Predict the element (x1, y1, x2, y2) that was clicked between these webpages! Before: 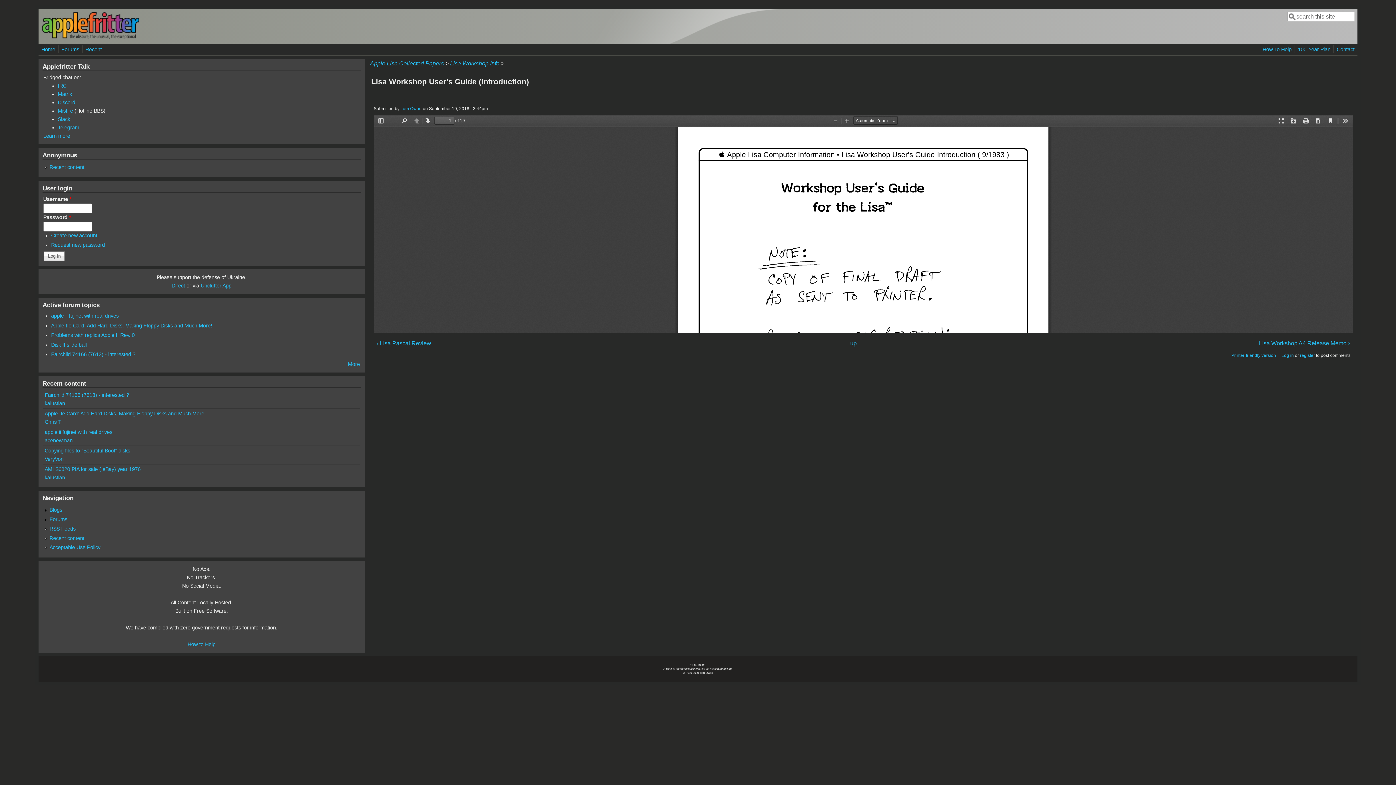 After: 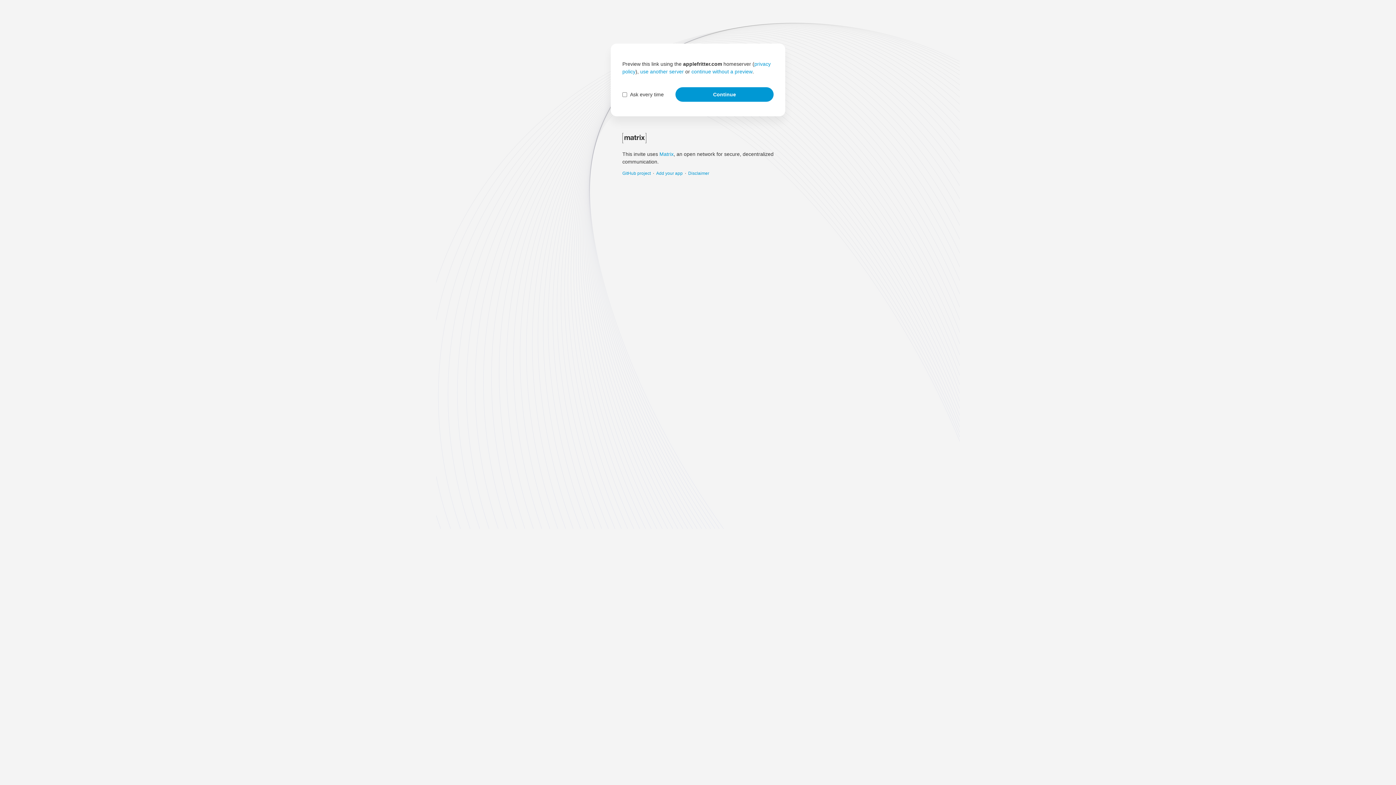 Action: bbox: (57, 91, 72, 97) label: Matrix